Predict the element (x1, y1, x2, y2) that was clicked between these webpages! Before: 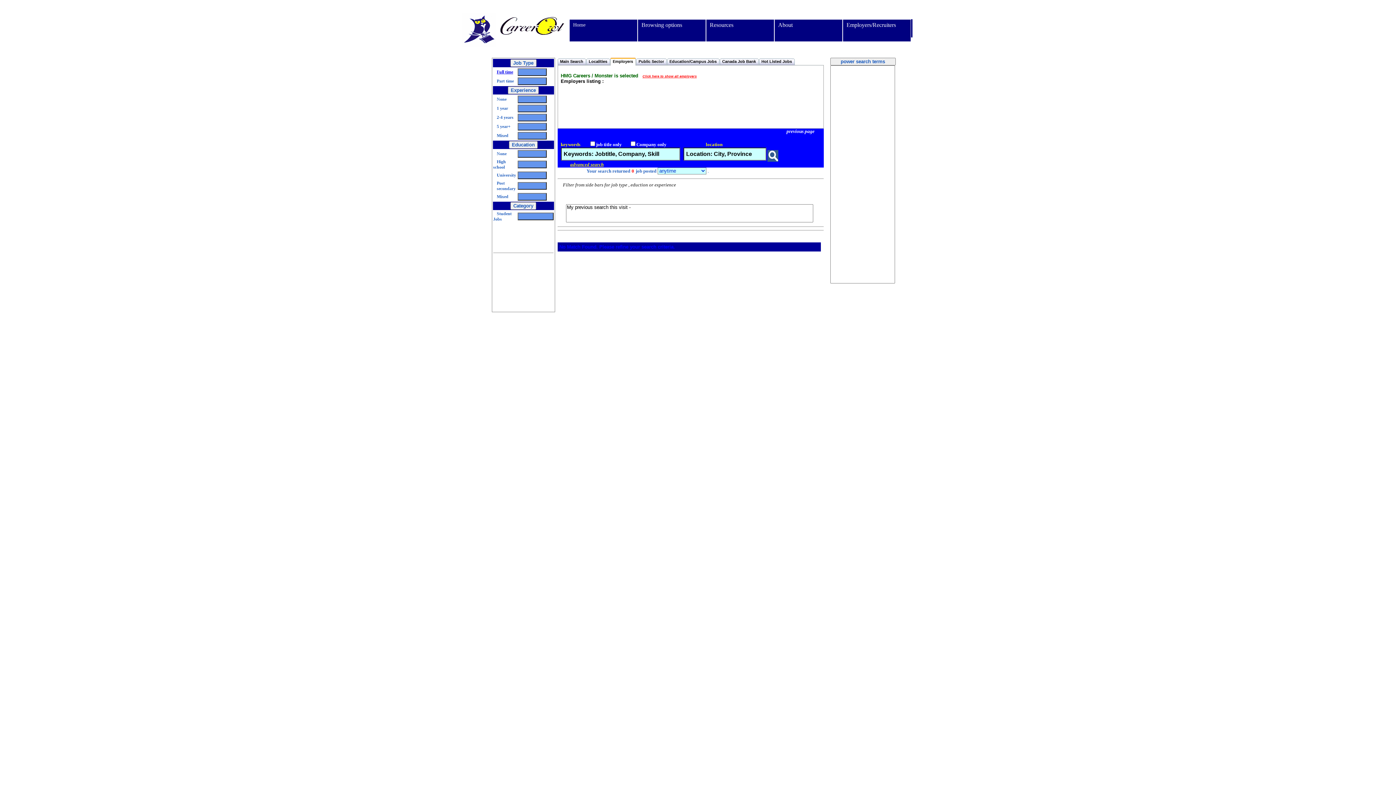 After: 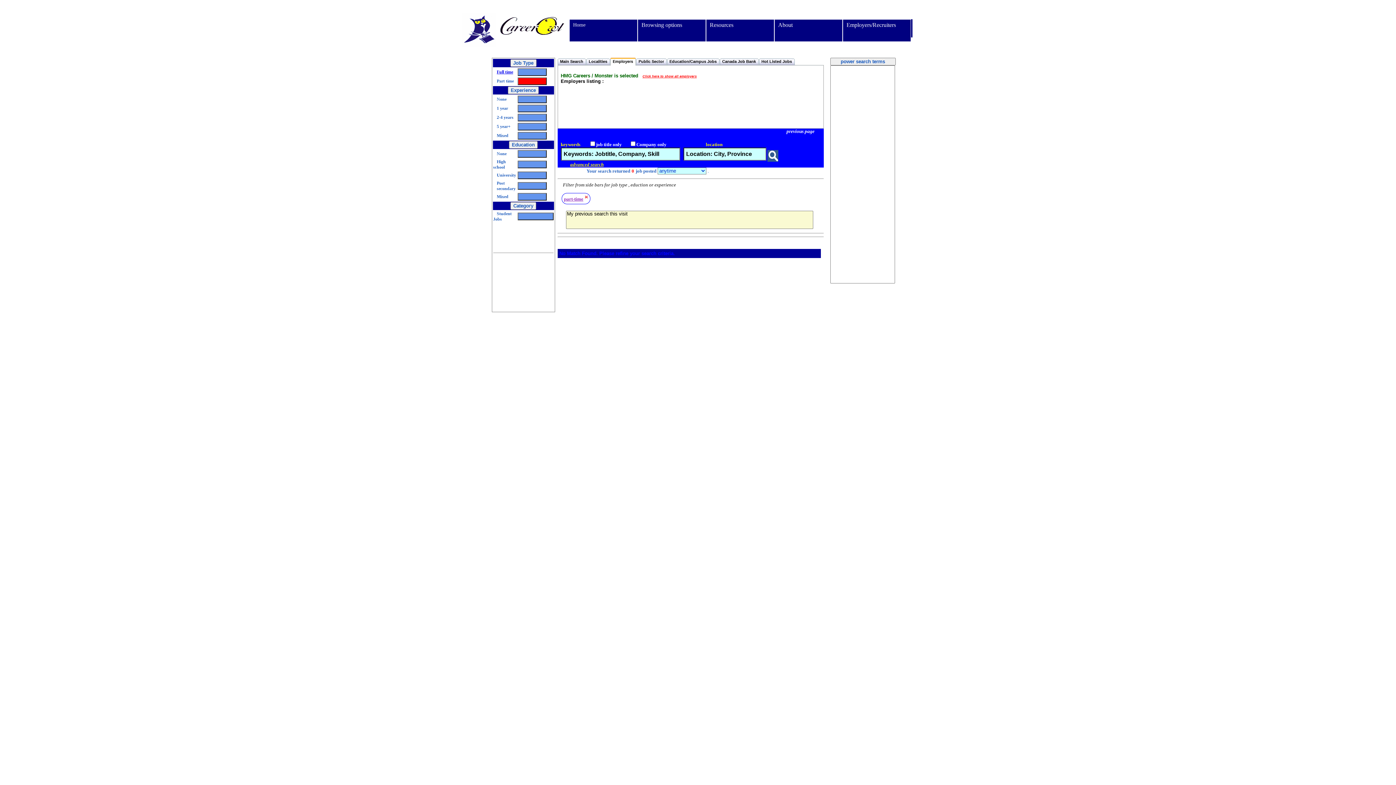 Action: label: Part time bbox: (496, 78, 514, 83)